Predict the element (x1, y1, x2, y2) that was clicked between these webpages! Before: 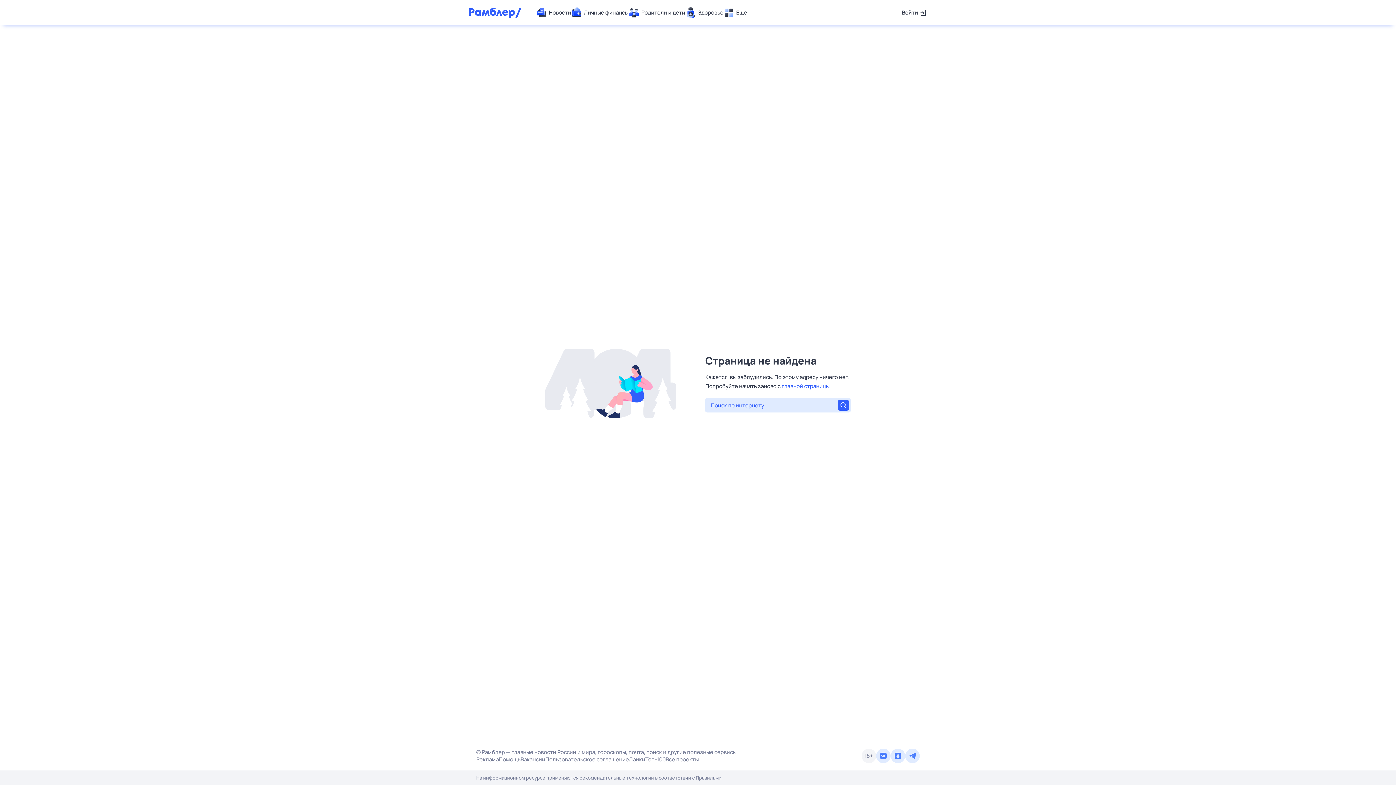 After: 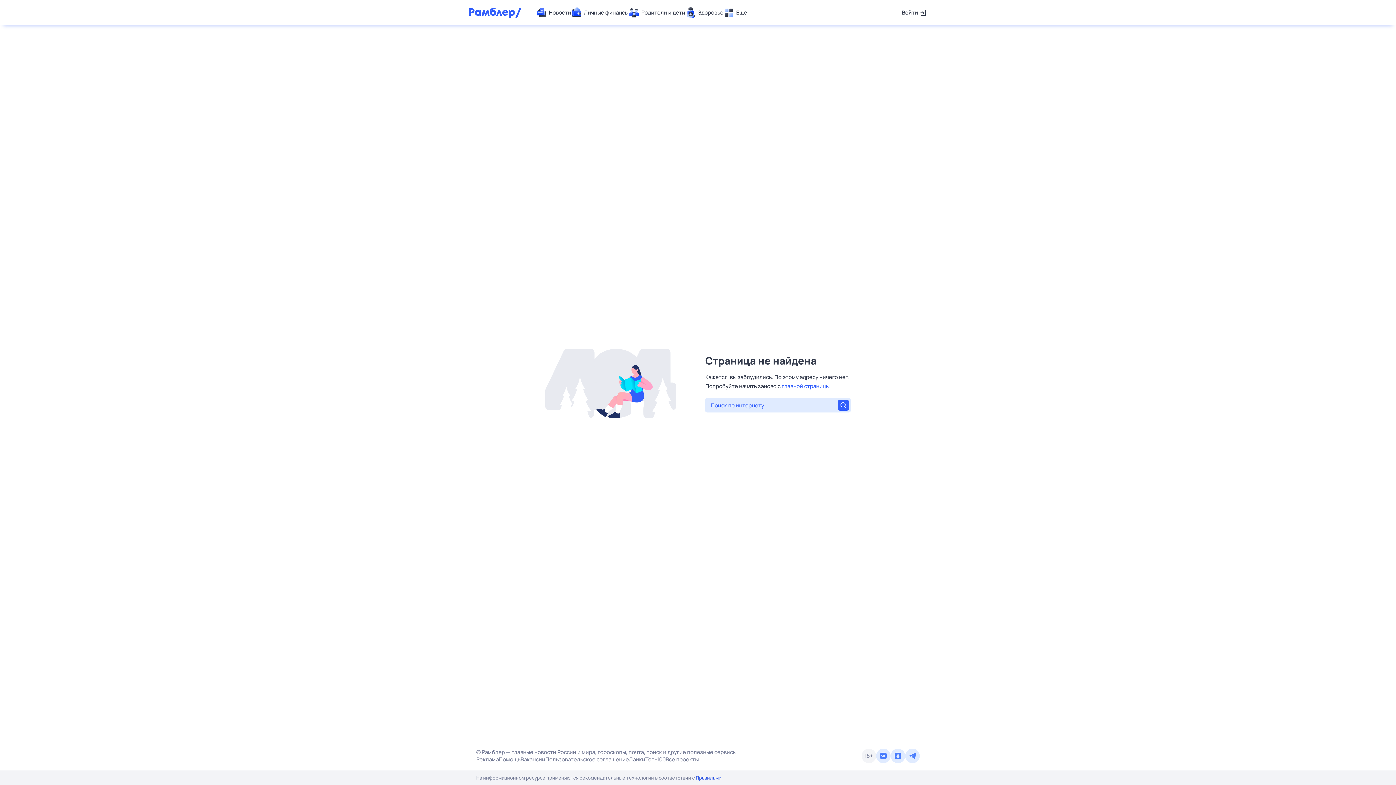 Action: label: Правилами bbox: (696, 774, 721, 781)